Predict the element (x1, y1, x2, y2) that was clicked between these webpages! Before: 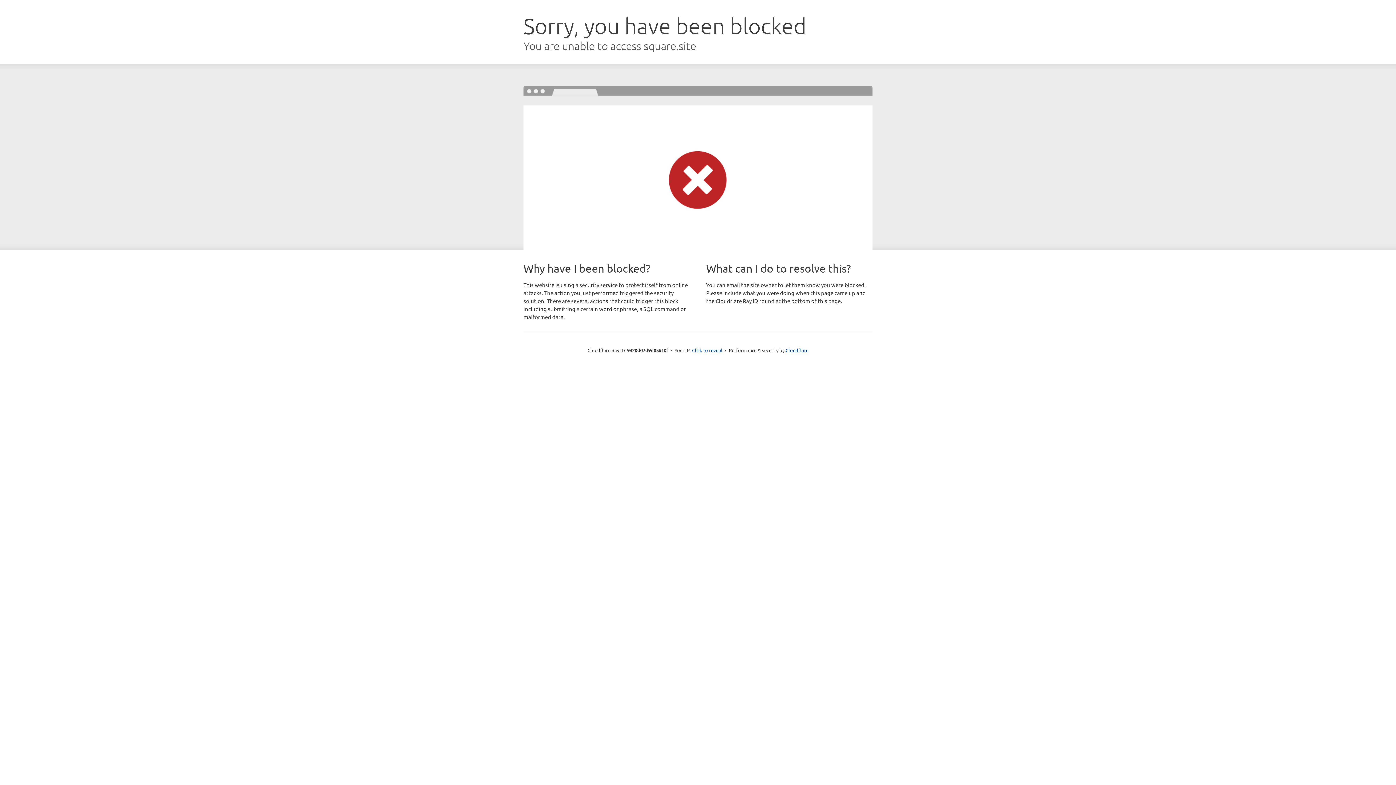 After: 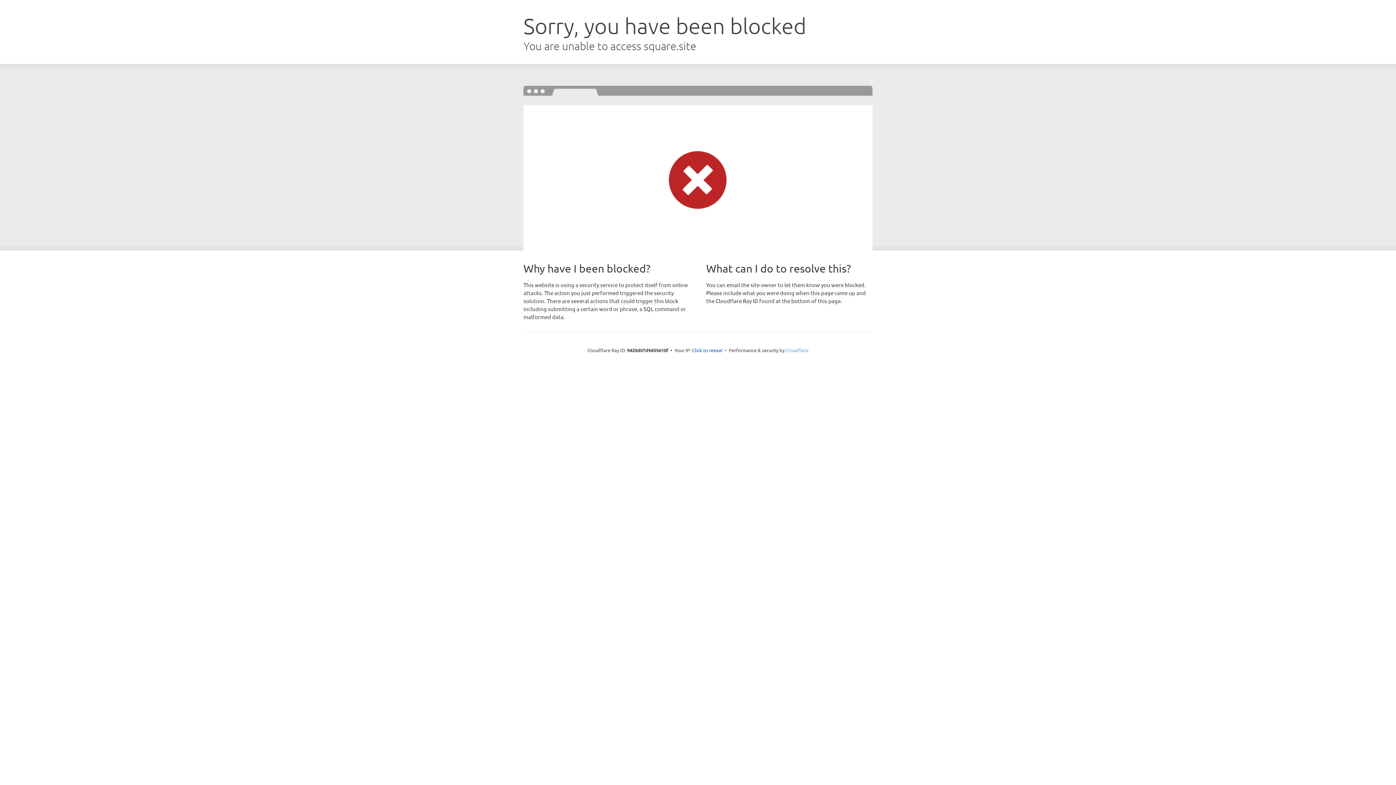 Action: label: Cloudflare bbox: (785, 347, 808, 353)